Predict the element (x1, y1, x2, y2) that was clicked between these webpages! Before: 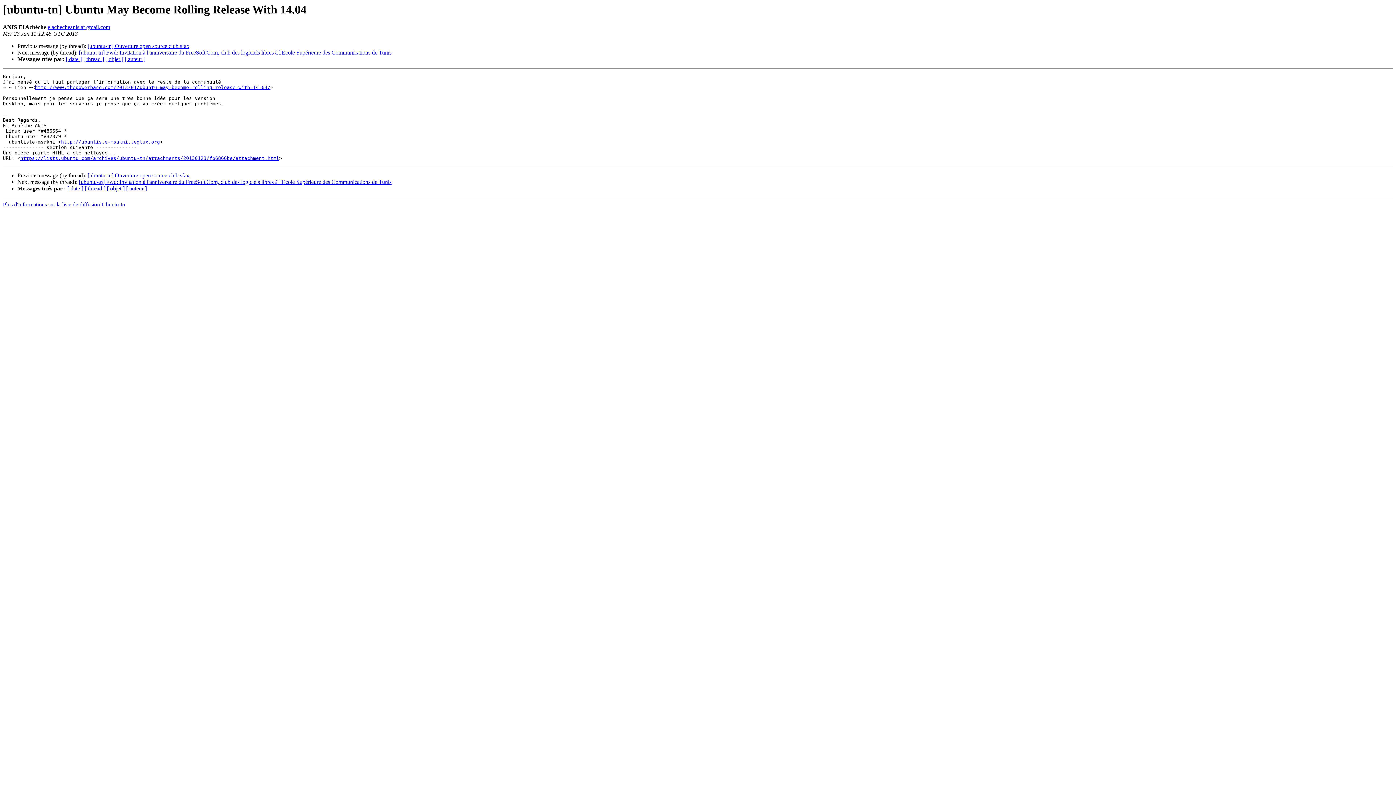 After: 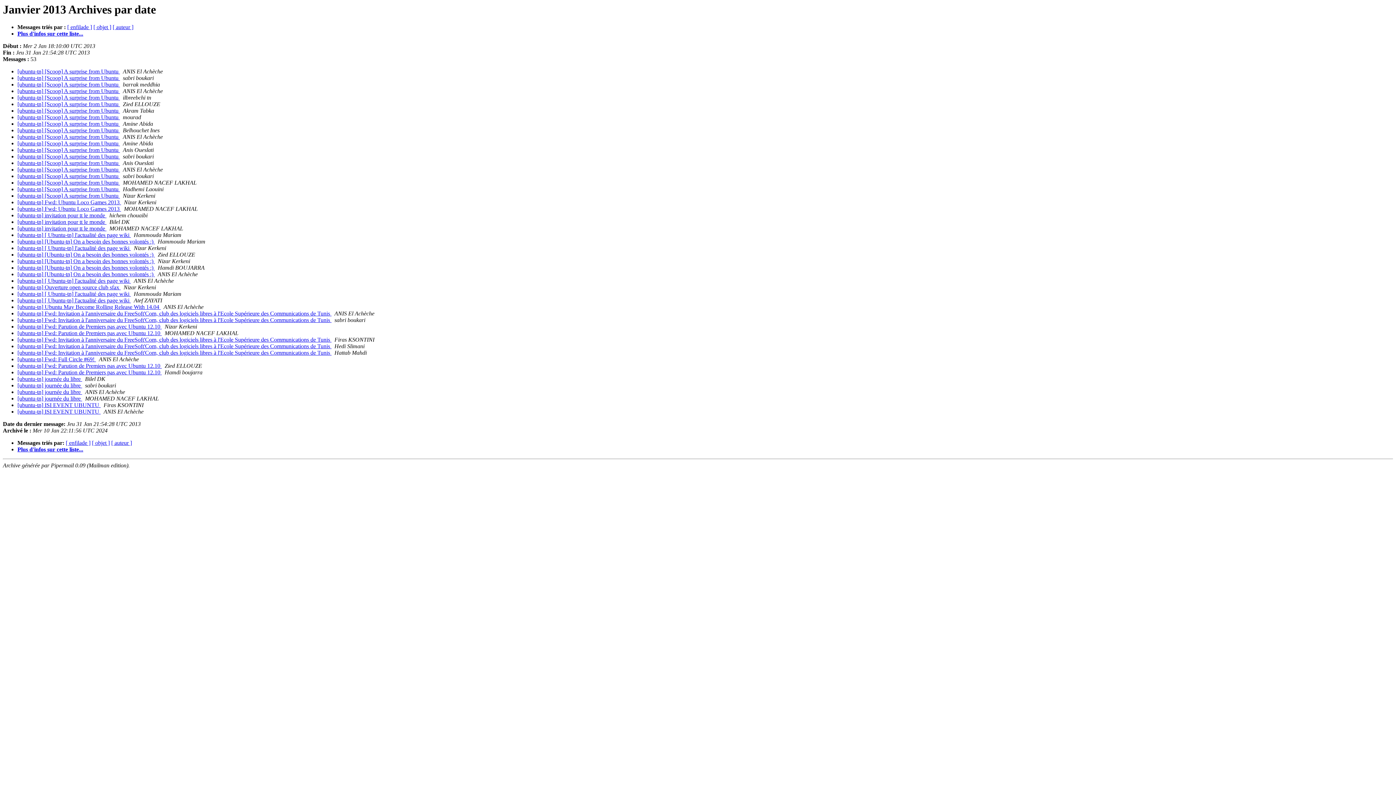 Action: label: [ date ] bbox: (67, 185, 83, 191)